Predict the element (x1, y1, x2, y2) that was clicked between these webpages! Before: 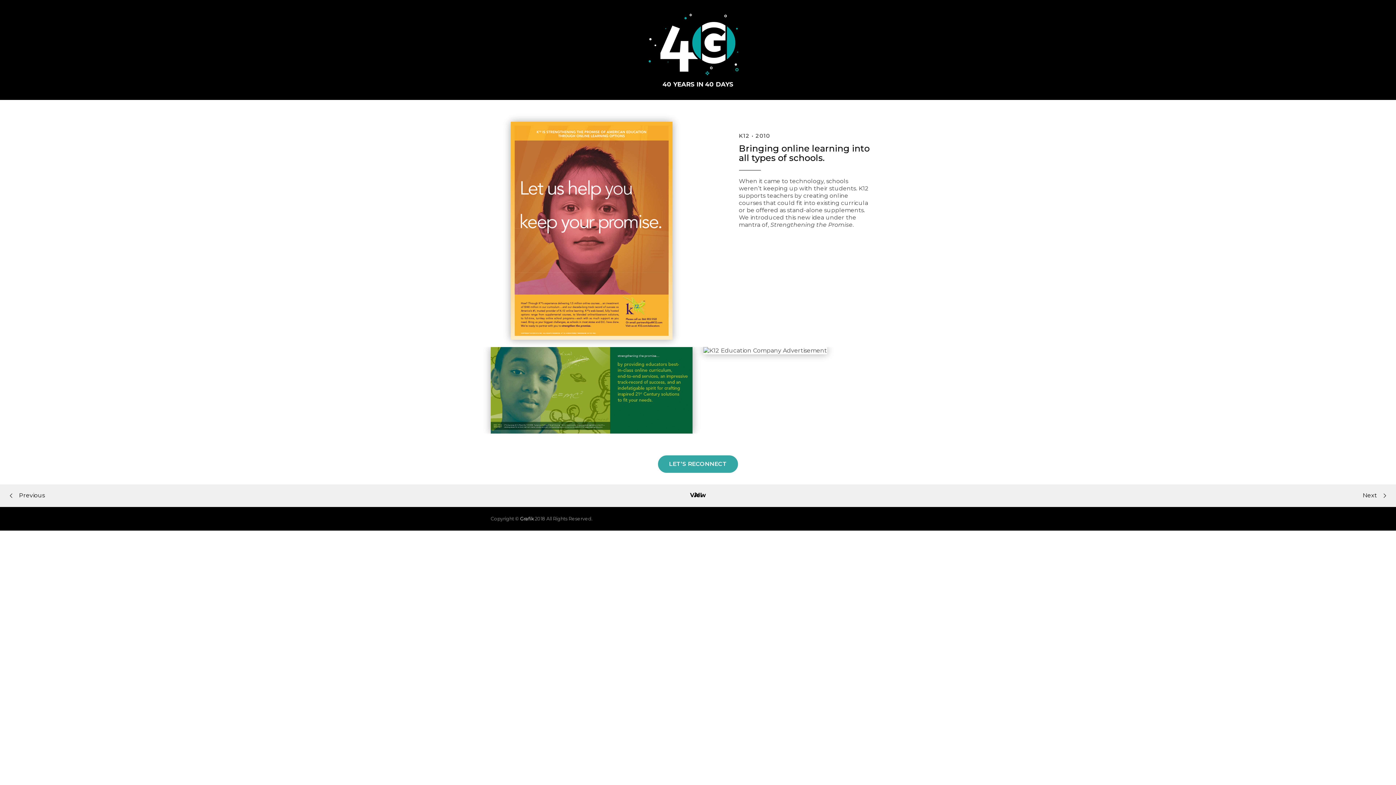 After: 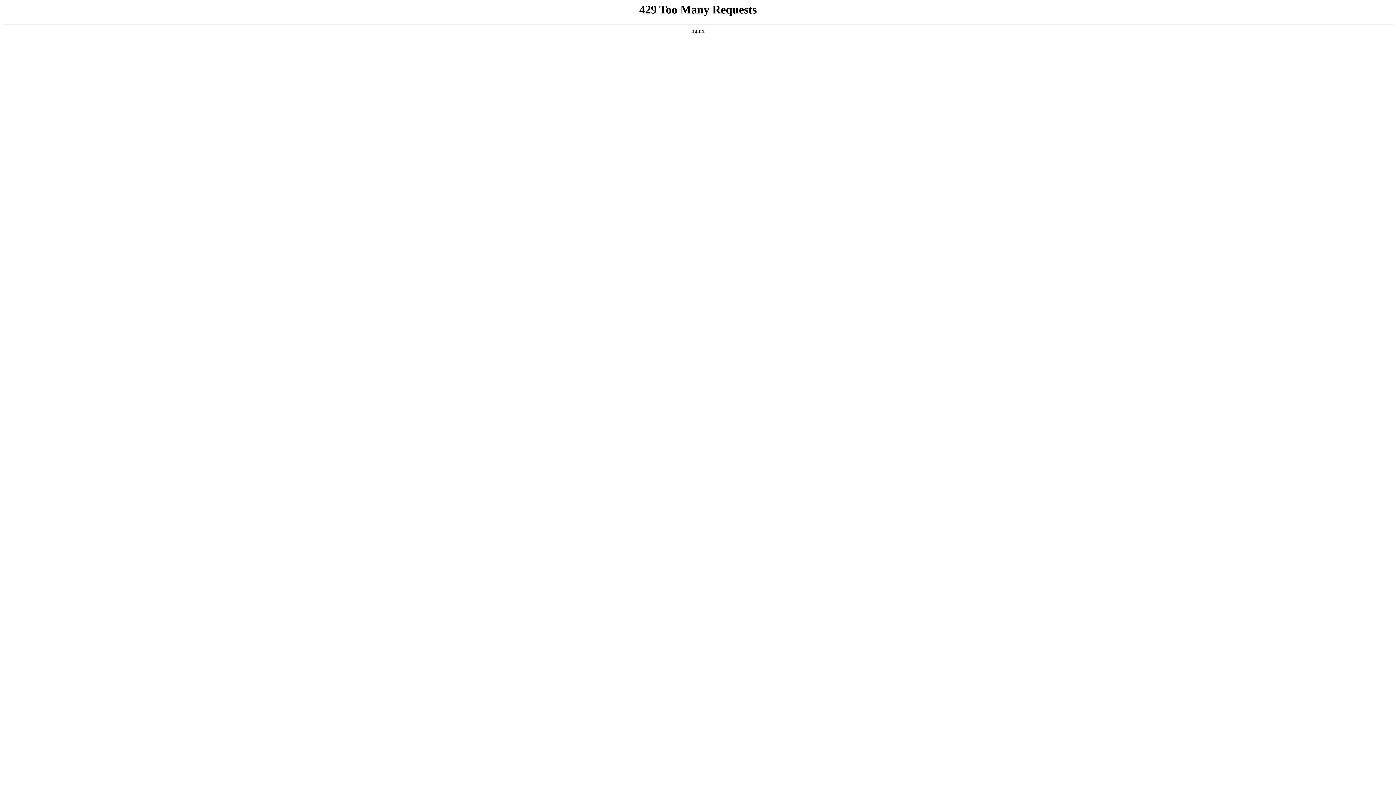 Action: bbox: (520, 516, 533, 521) label: Grafik